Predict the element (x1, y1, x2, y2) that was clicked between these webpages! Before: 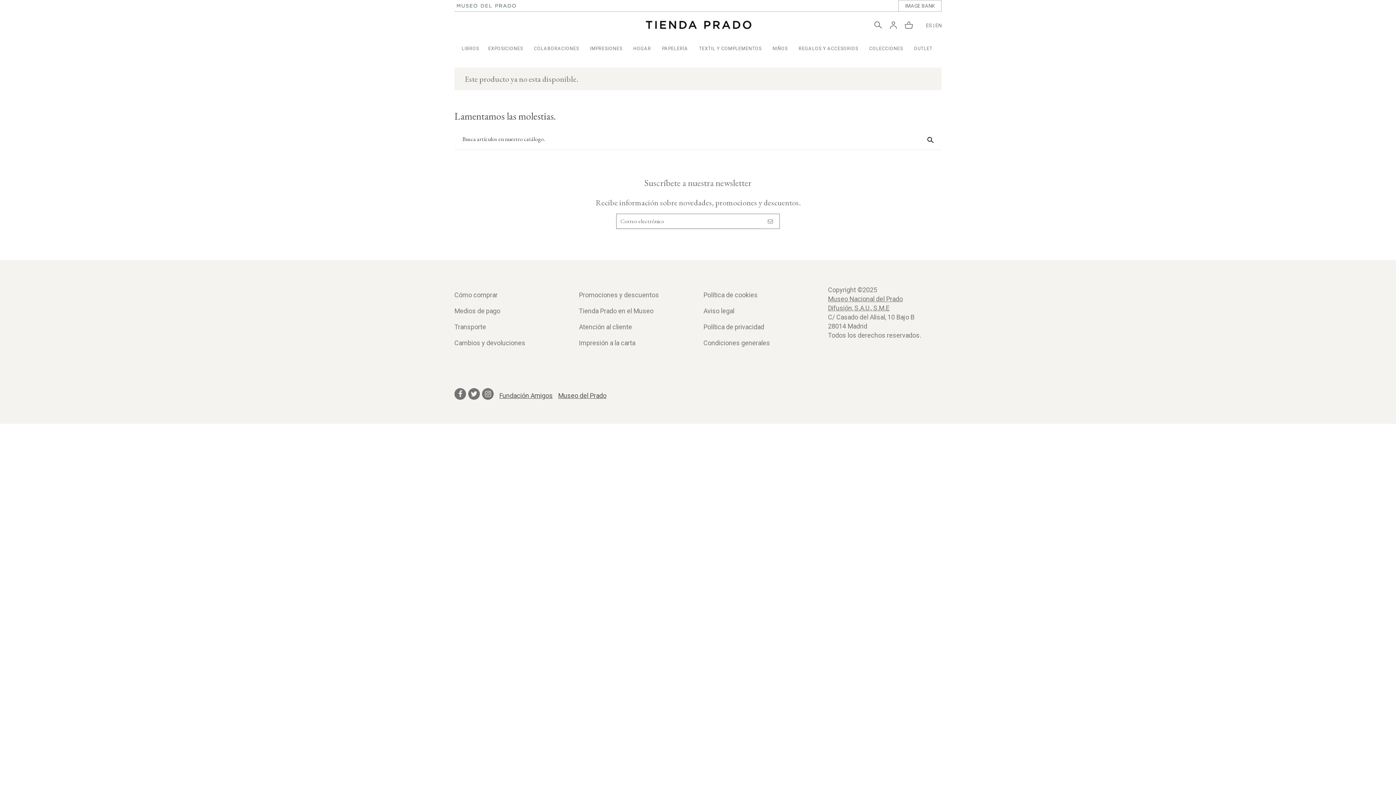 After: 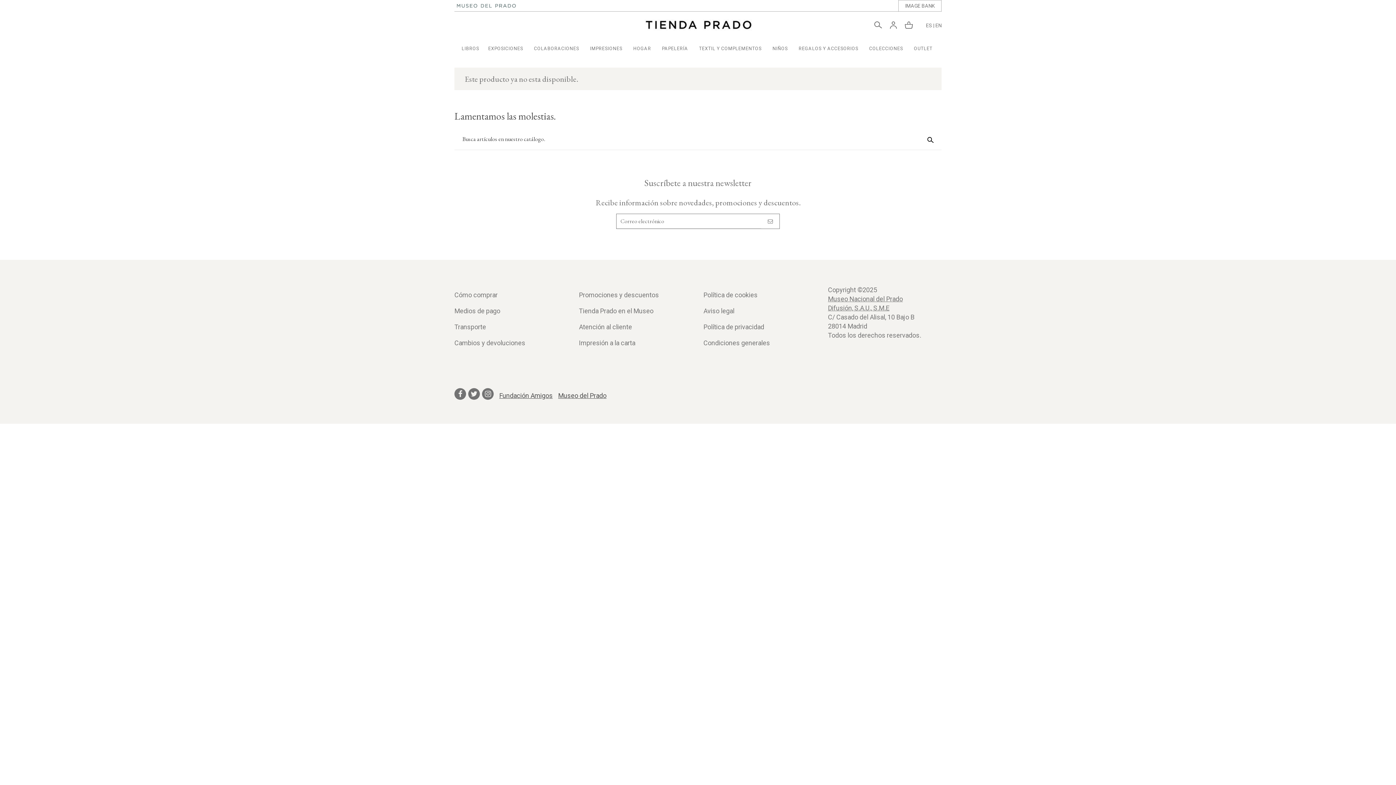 Action: bbox: (482, 388, 493, 400)